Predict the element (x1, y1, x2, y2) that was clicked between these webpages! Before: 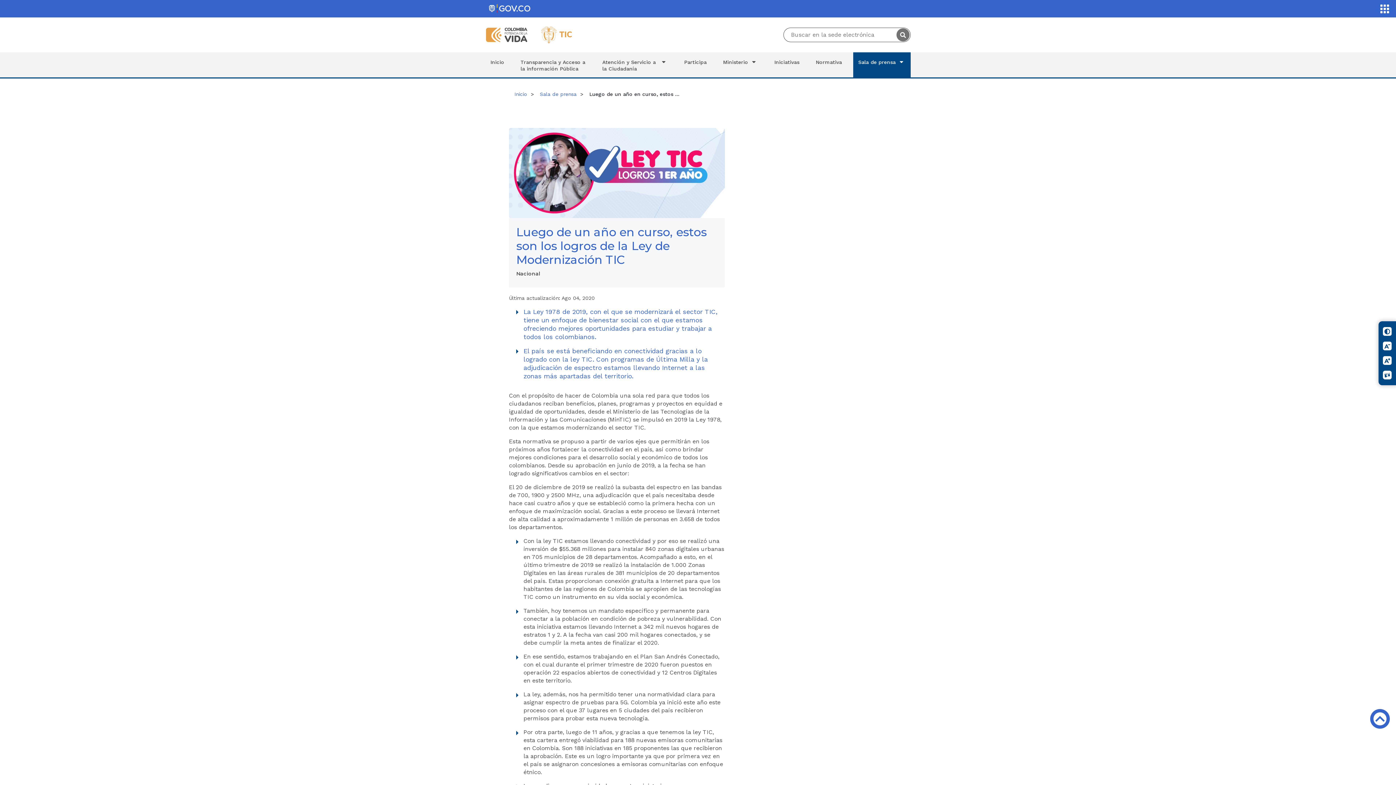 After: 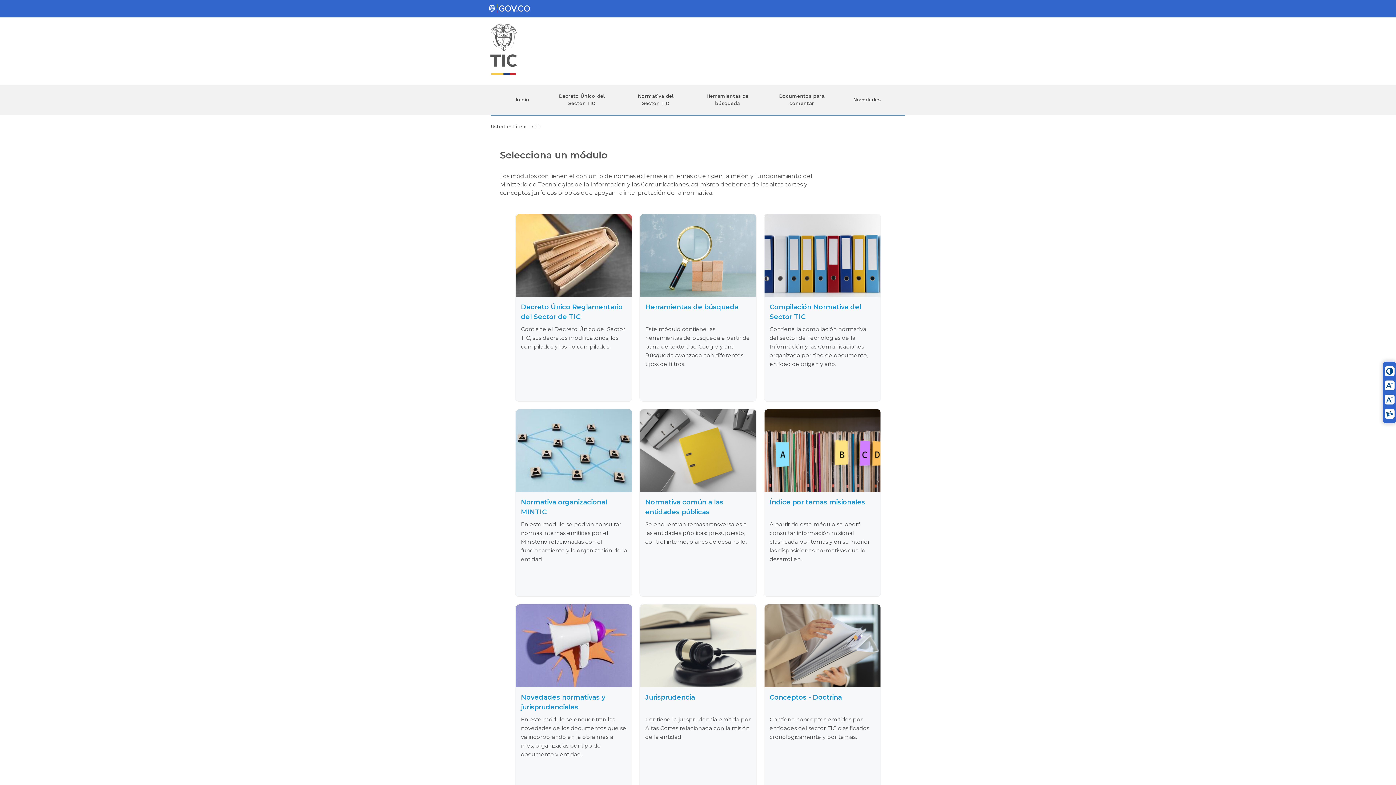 Action: label: Normativa bbox: (810, 52, 847, 77)